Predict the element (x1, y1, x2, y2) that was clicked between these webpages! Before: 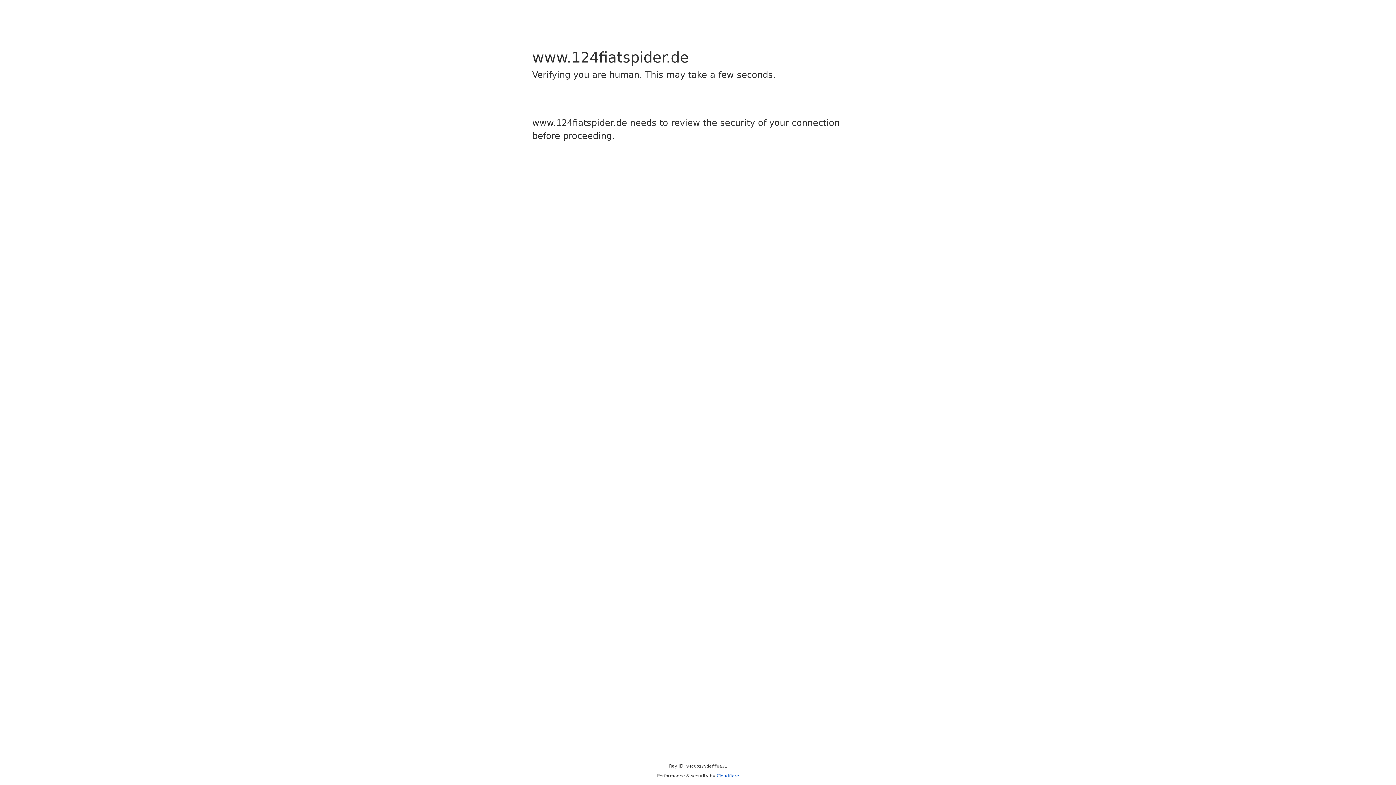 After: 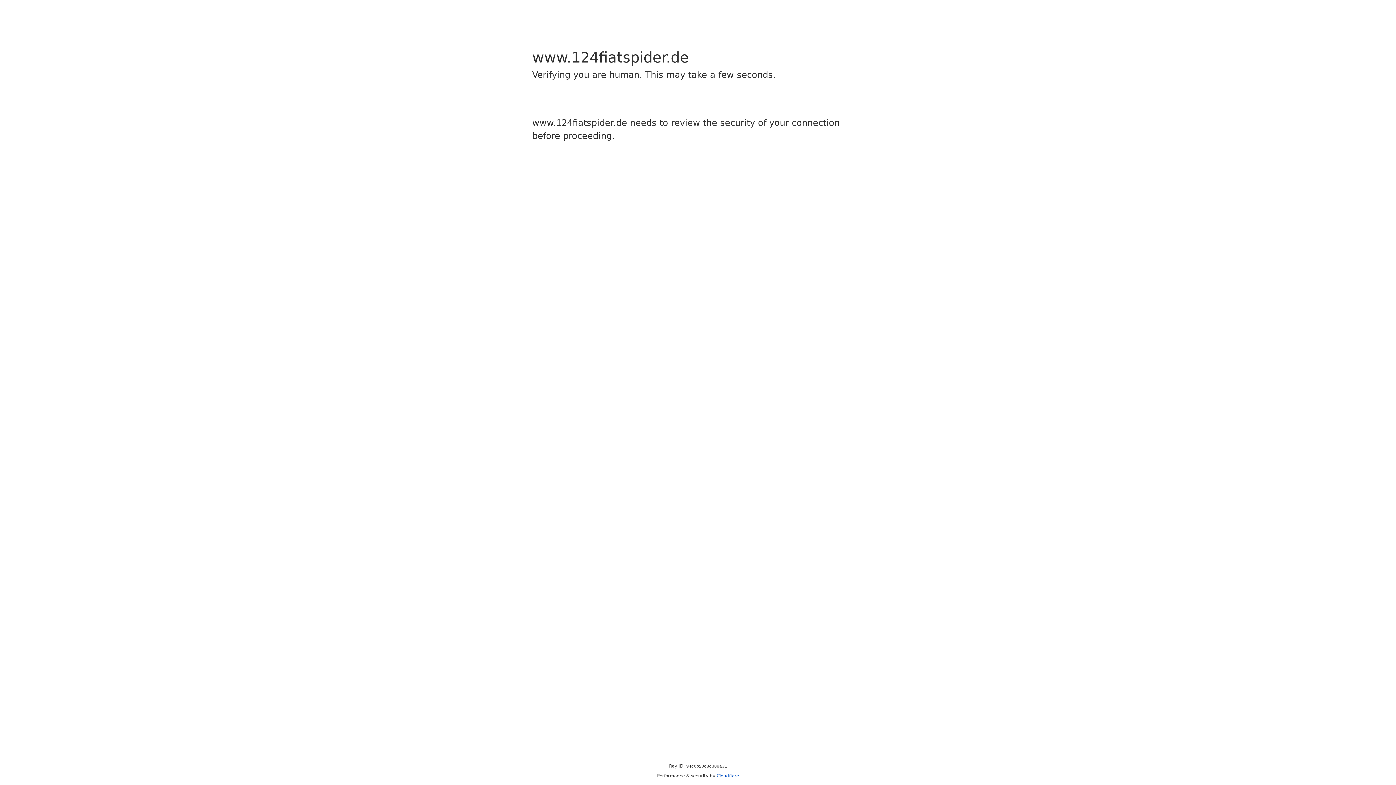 Action: label: Cloudflare bbox: (716, 773, 739, 778)